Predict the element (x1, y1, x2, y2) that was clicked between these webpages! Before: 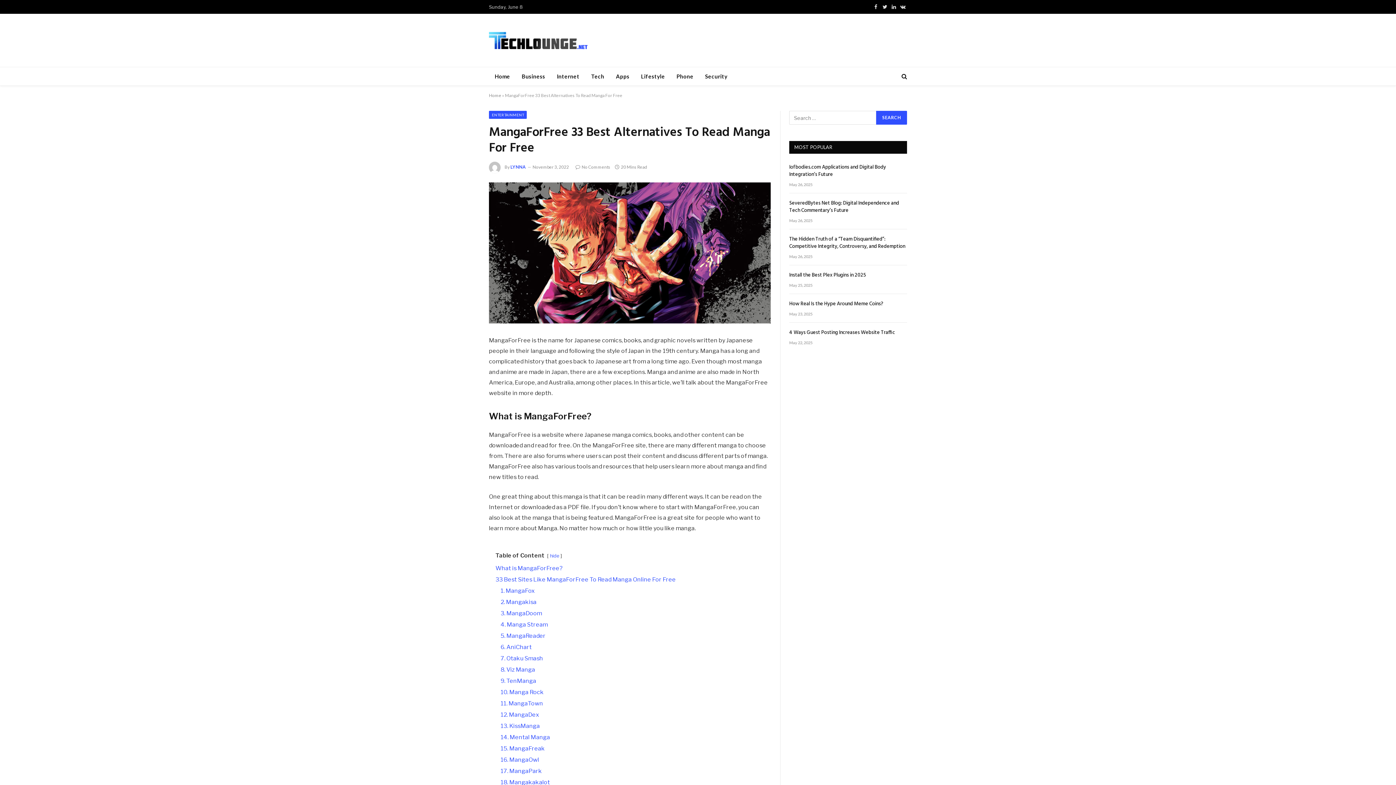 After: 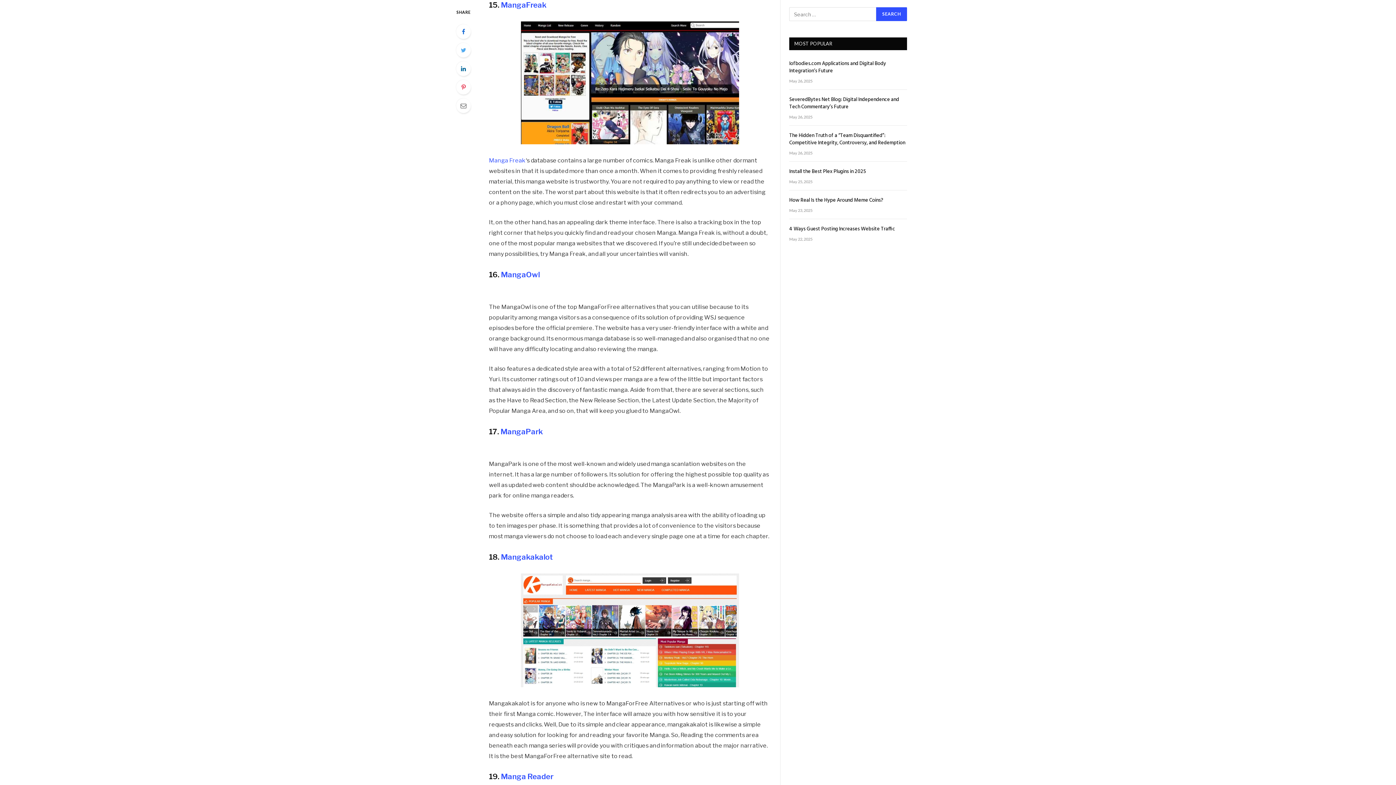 Action: label: 15. MangaFreak bbox: (500, 745, 545, 752)